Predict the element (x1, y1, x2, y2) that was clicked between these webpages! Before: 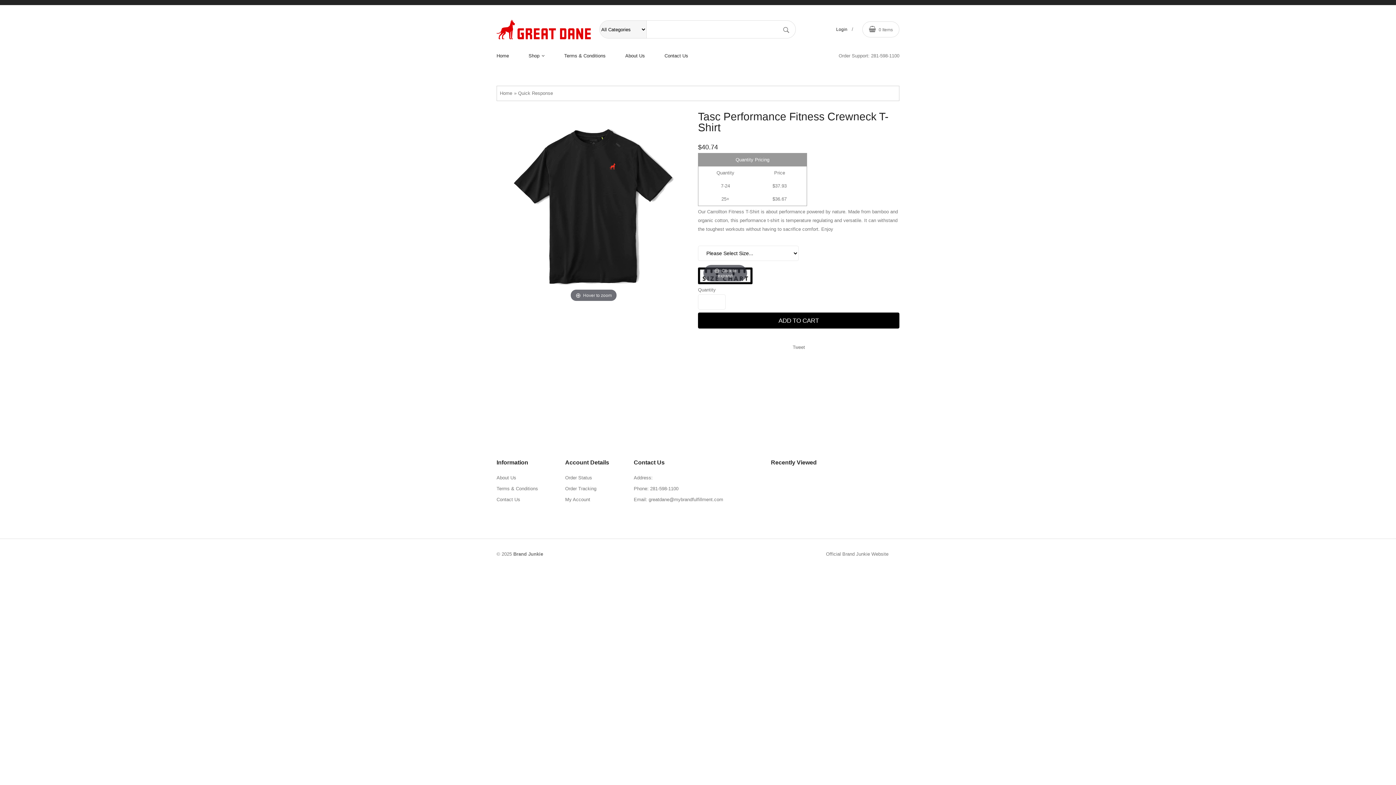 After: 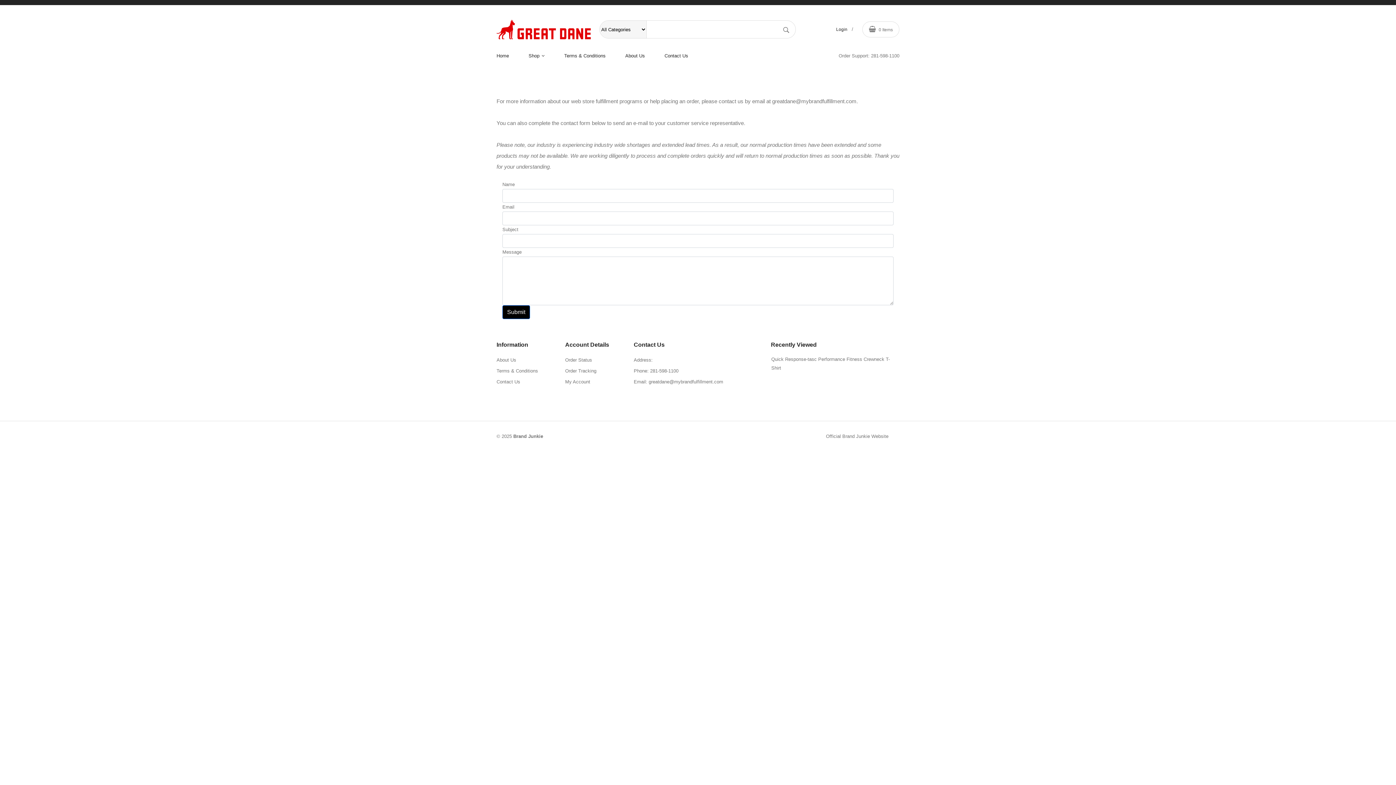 Action: label: Contact Us bbox: (655, 45, 697, 66)